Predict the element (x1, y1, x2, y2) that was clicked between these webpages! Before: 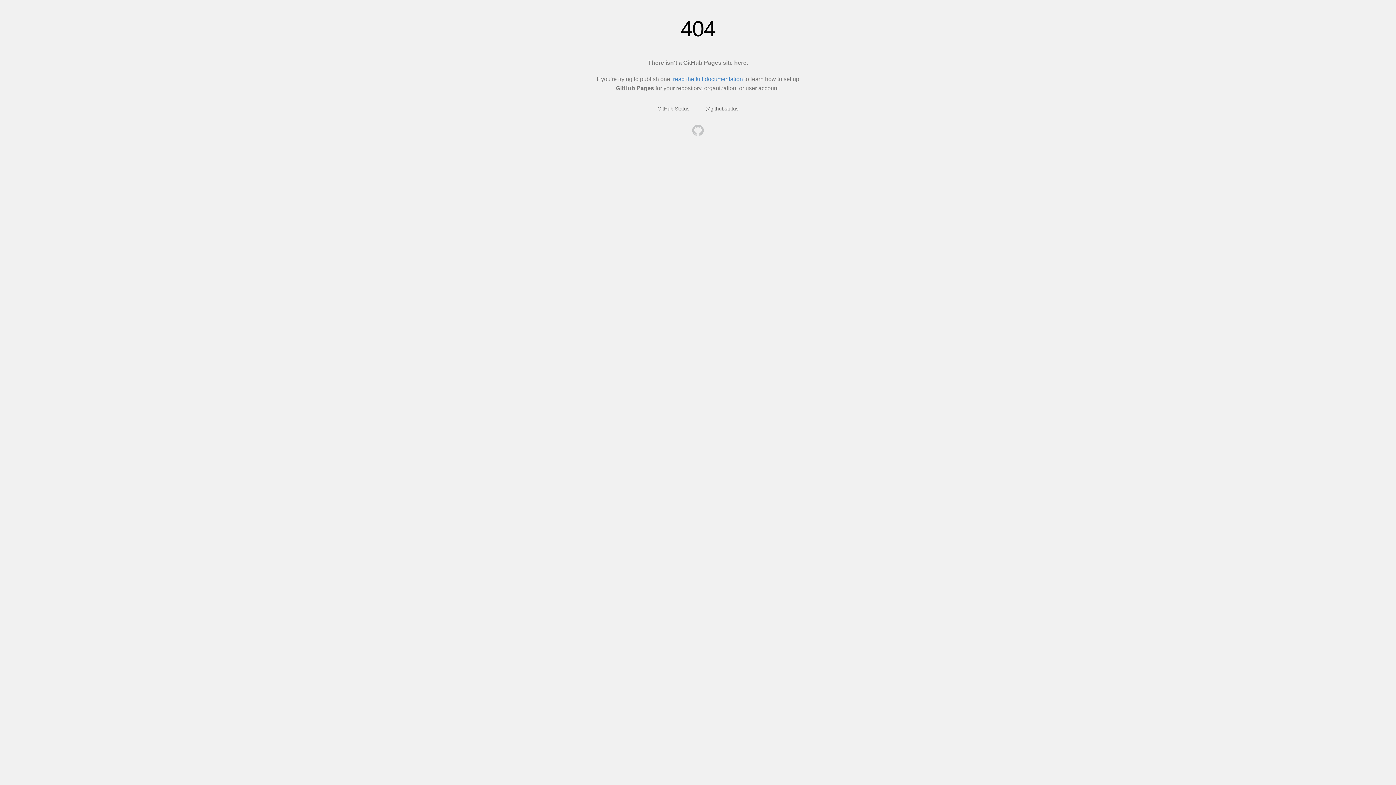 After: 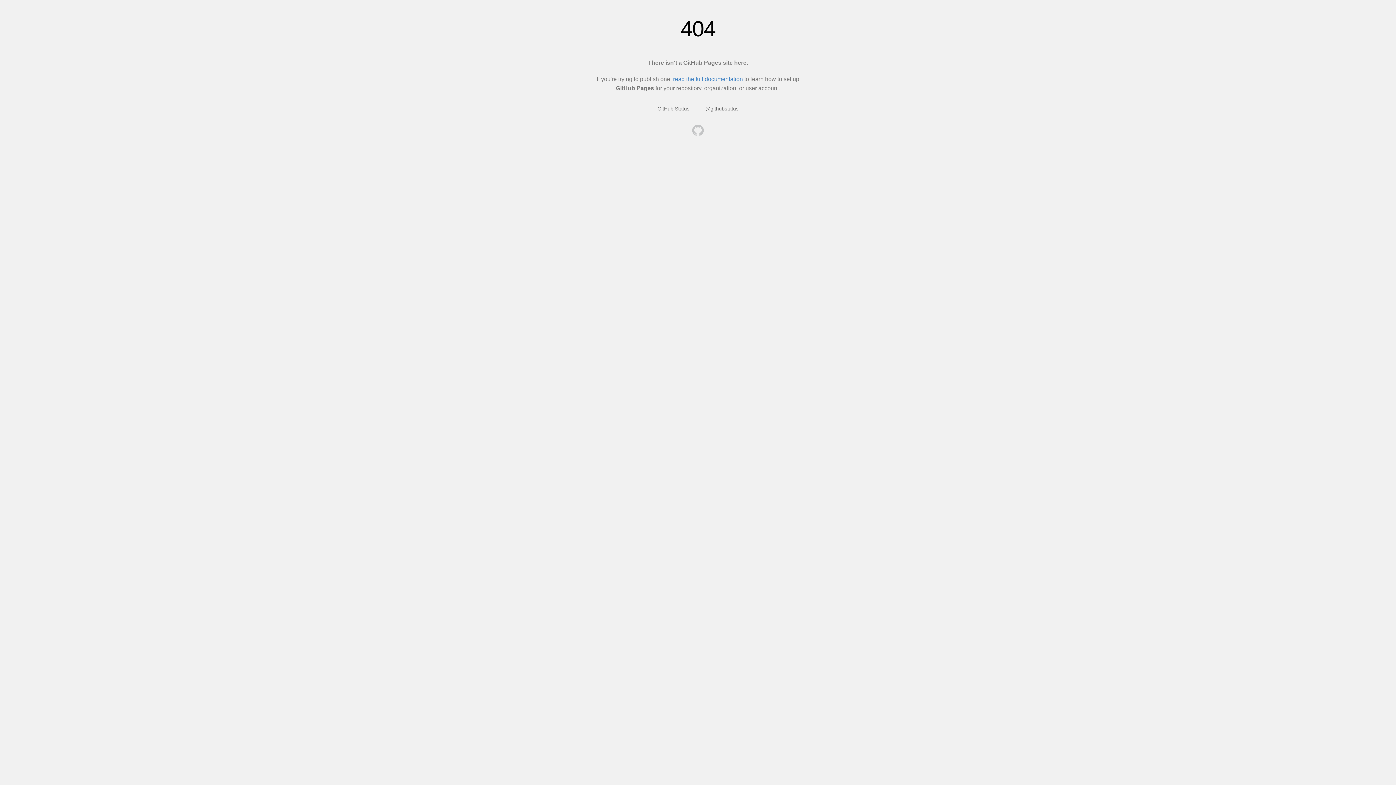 Action: bbox: (692, 124, 704, 137)